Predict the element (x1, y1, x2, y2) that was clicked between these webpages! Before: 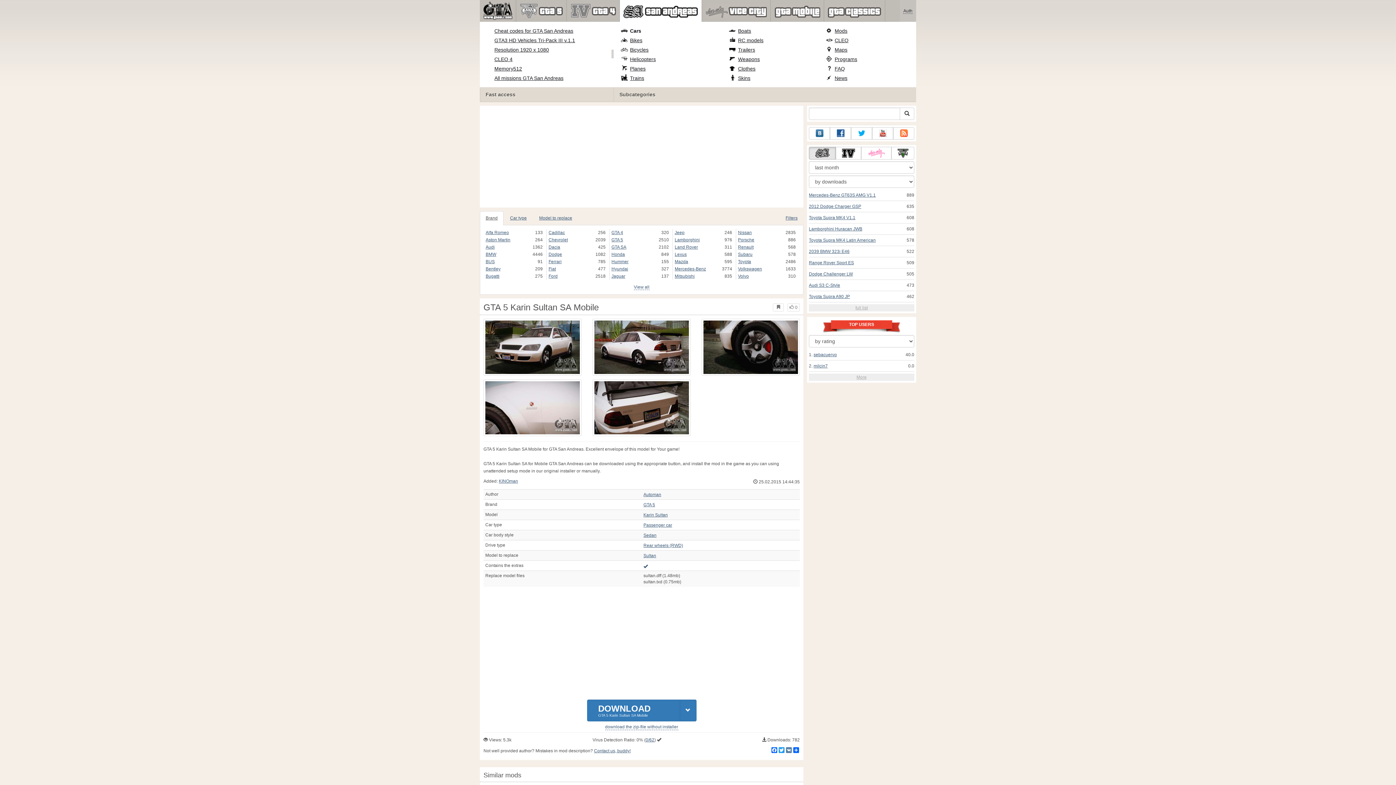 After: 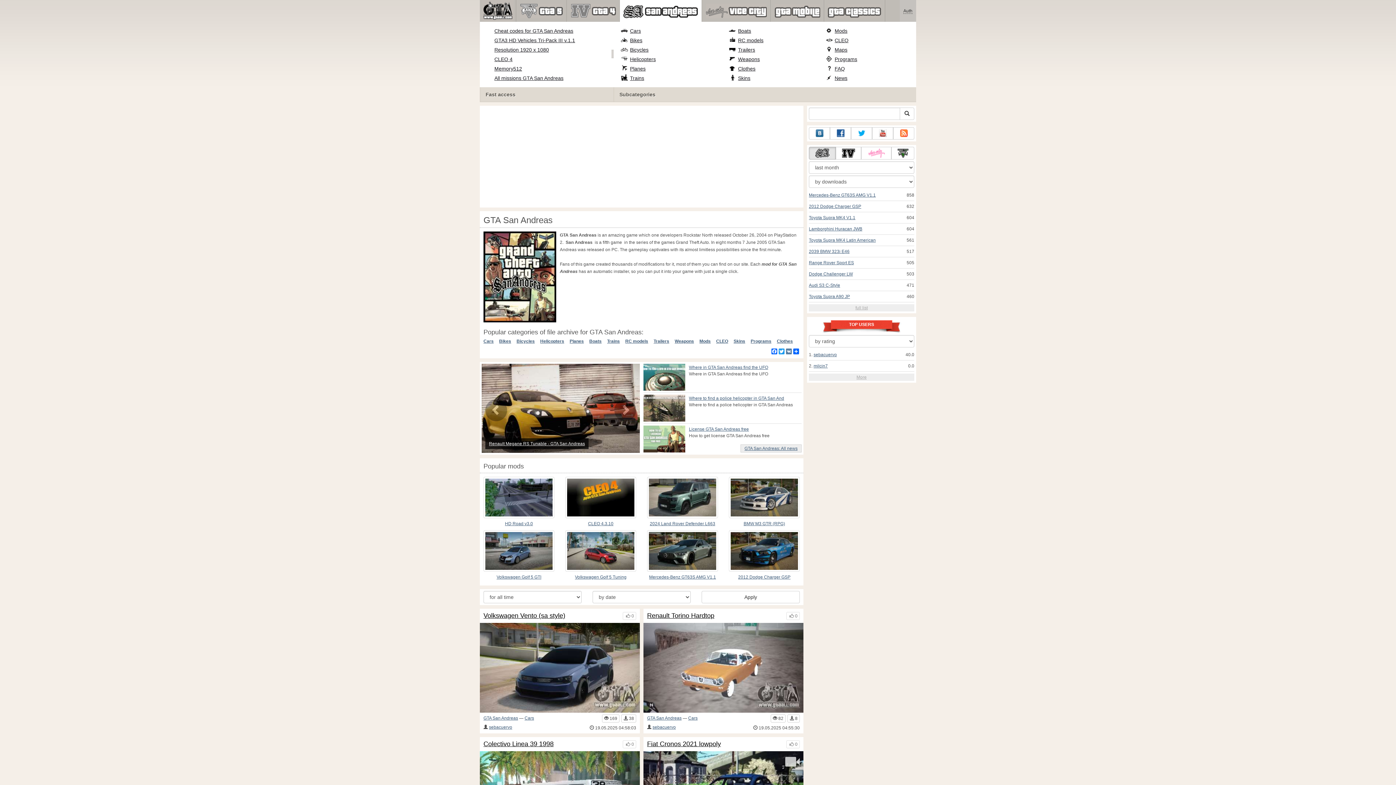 Action: bbox: (620, 0, 701, 21)